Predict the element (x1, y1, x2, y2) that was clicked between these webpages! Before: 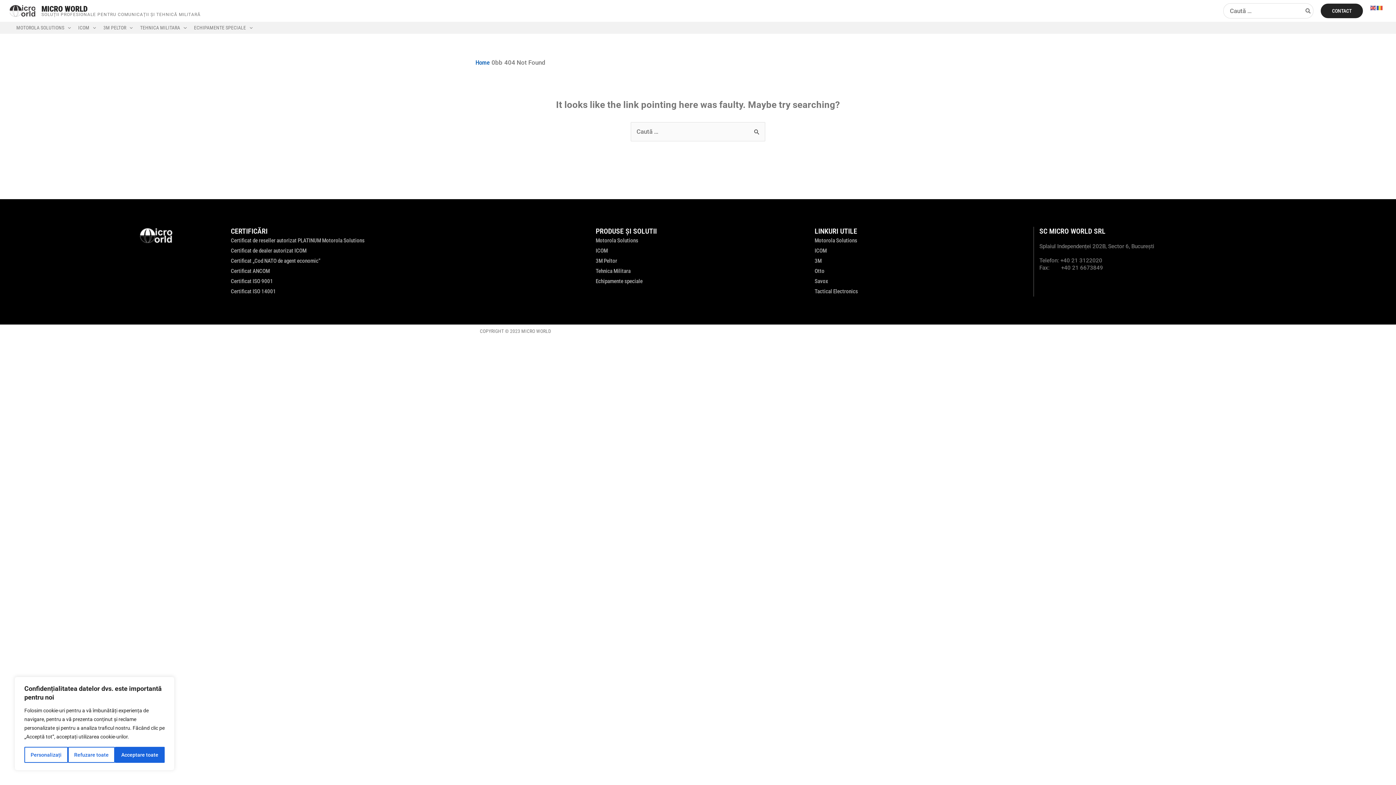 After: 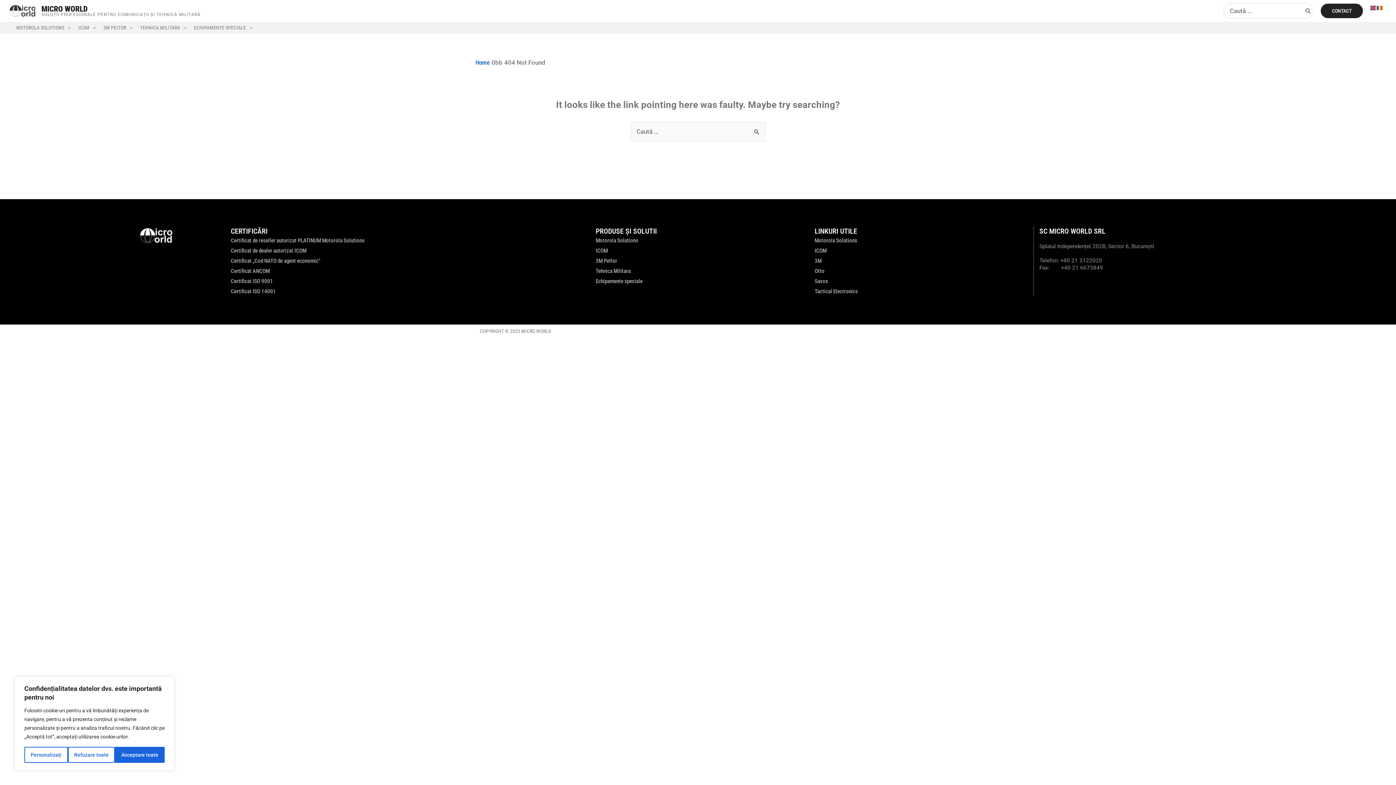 Action: bbox: (1370, 4, 1377, 10)